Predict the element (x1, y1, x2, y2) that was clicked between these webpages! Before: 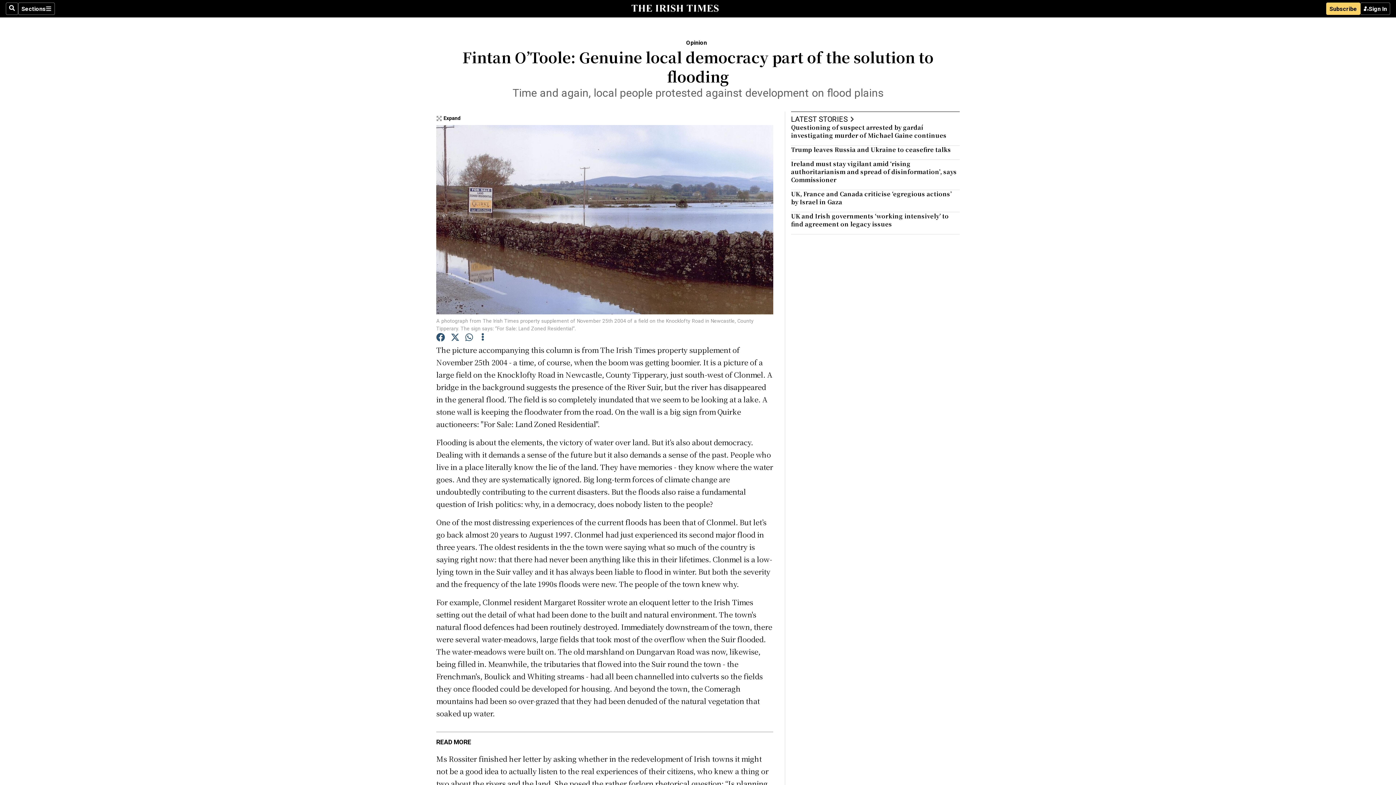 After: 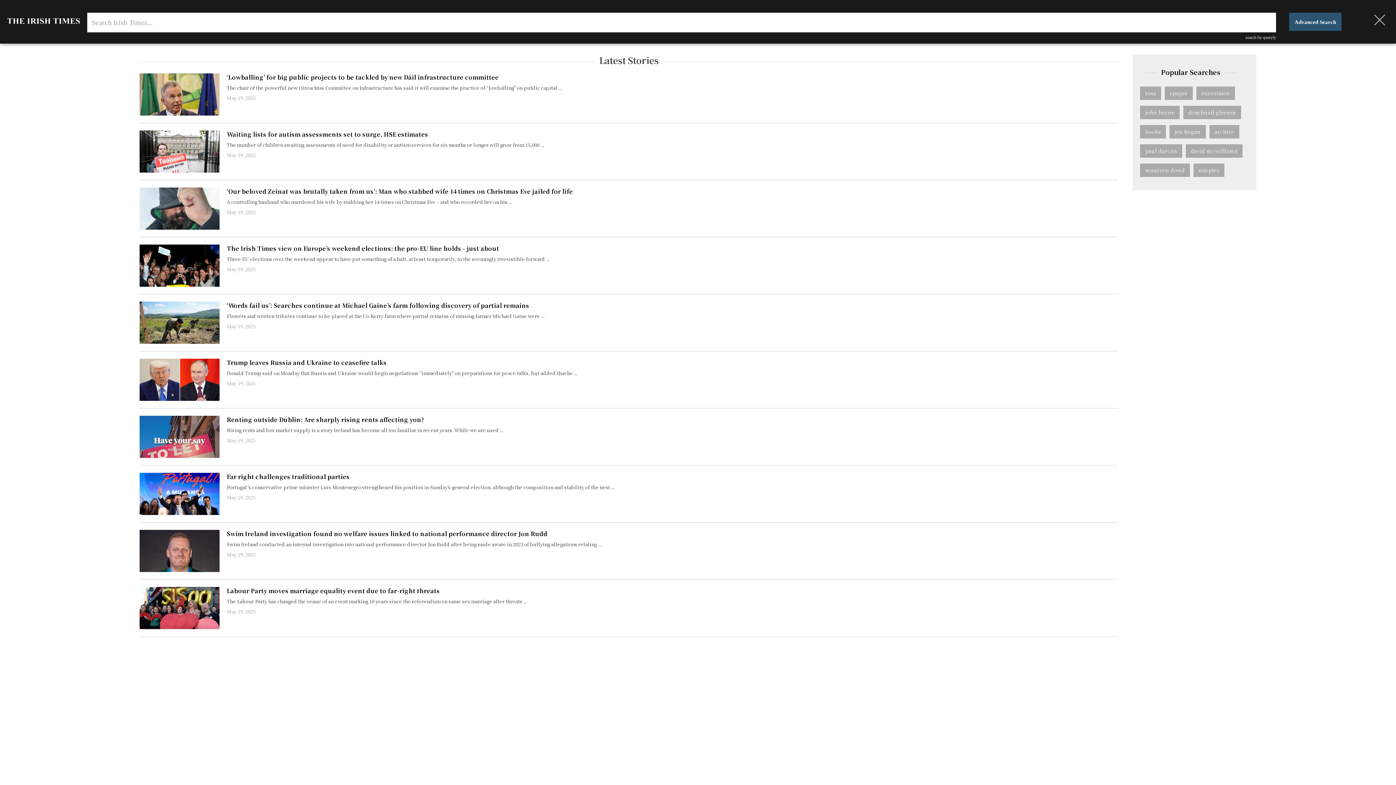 Action: bbox: (5, 2, 18, 14) label: Search